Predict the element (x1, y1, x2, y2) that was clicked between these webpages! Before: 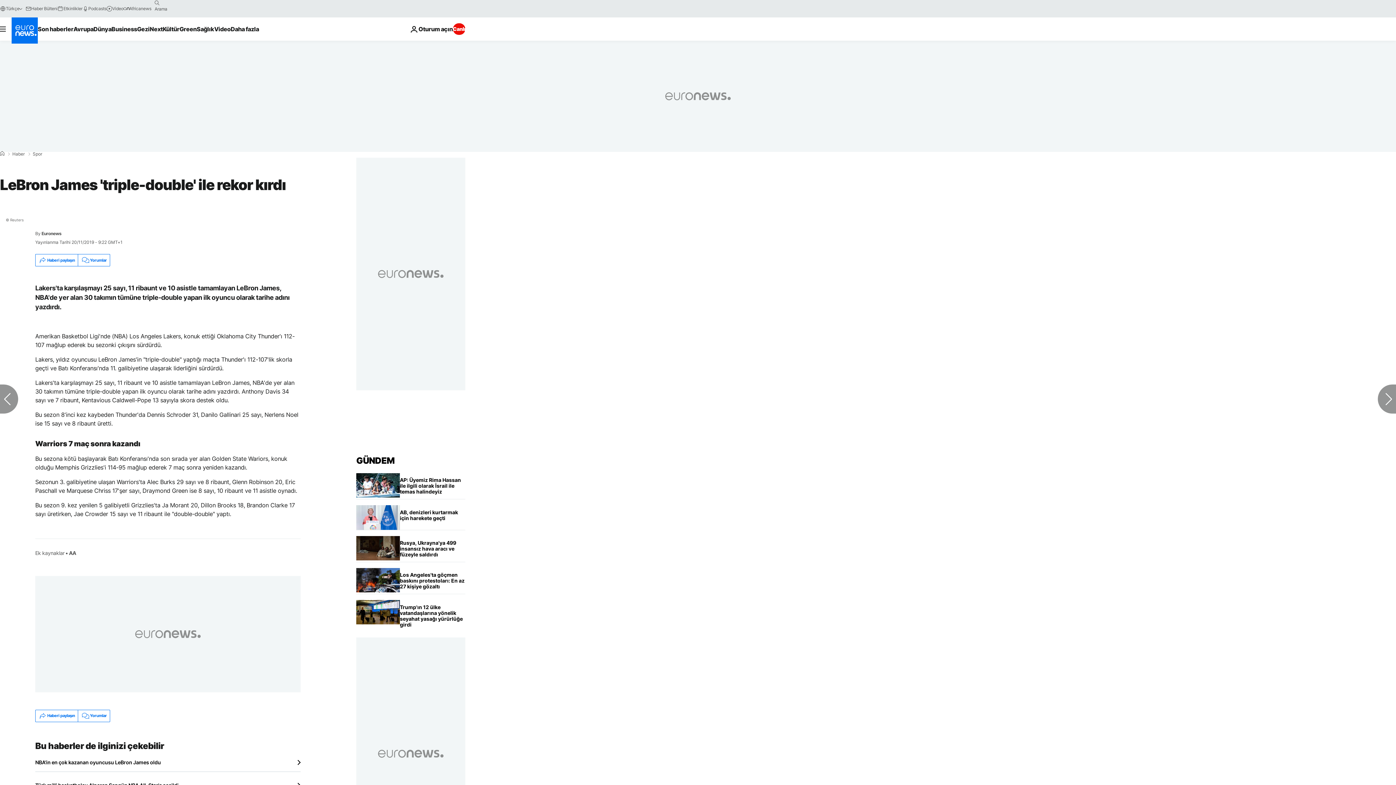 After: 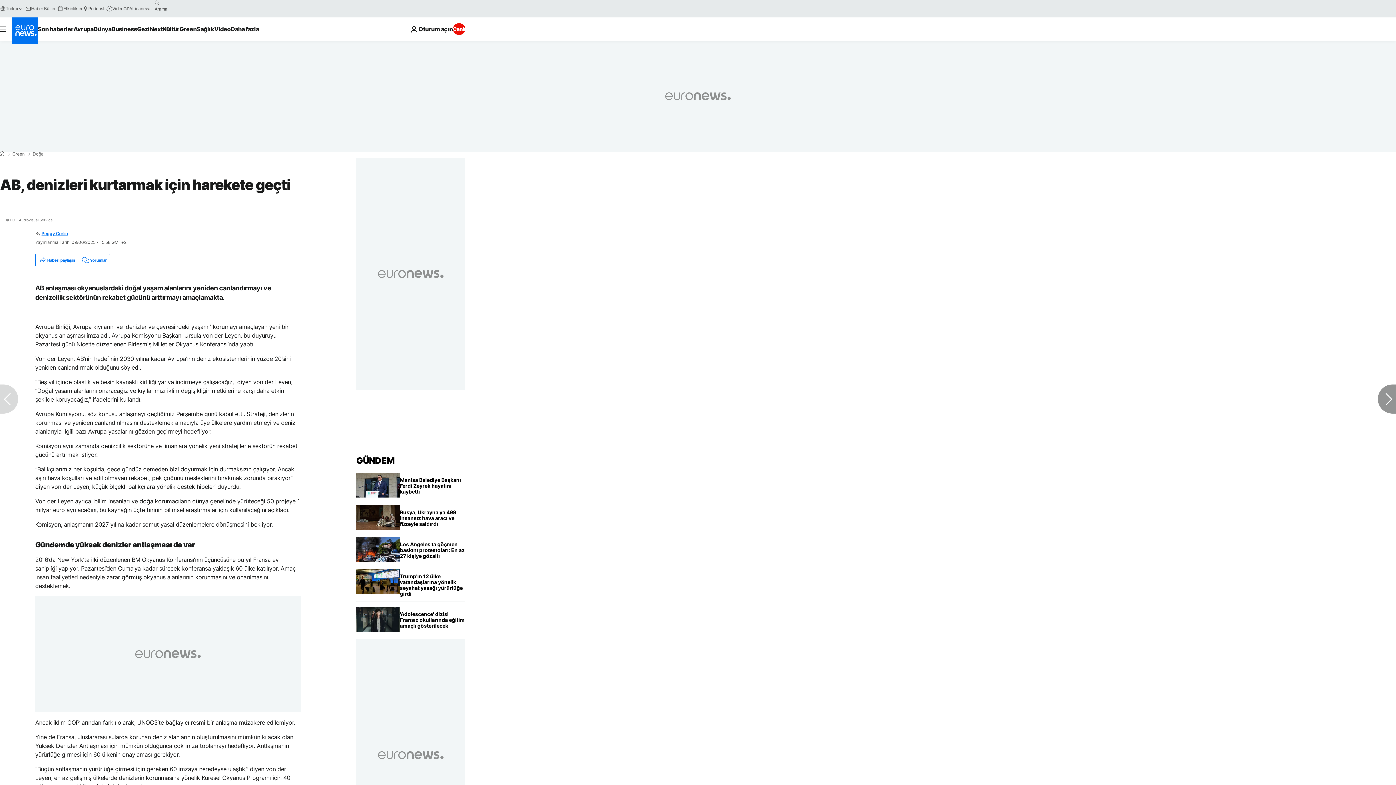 Action: bbox: (400, 505, 465, 525) label: AB, denizleri kurtarmak için harekete geçti